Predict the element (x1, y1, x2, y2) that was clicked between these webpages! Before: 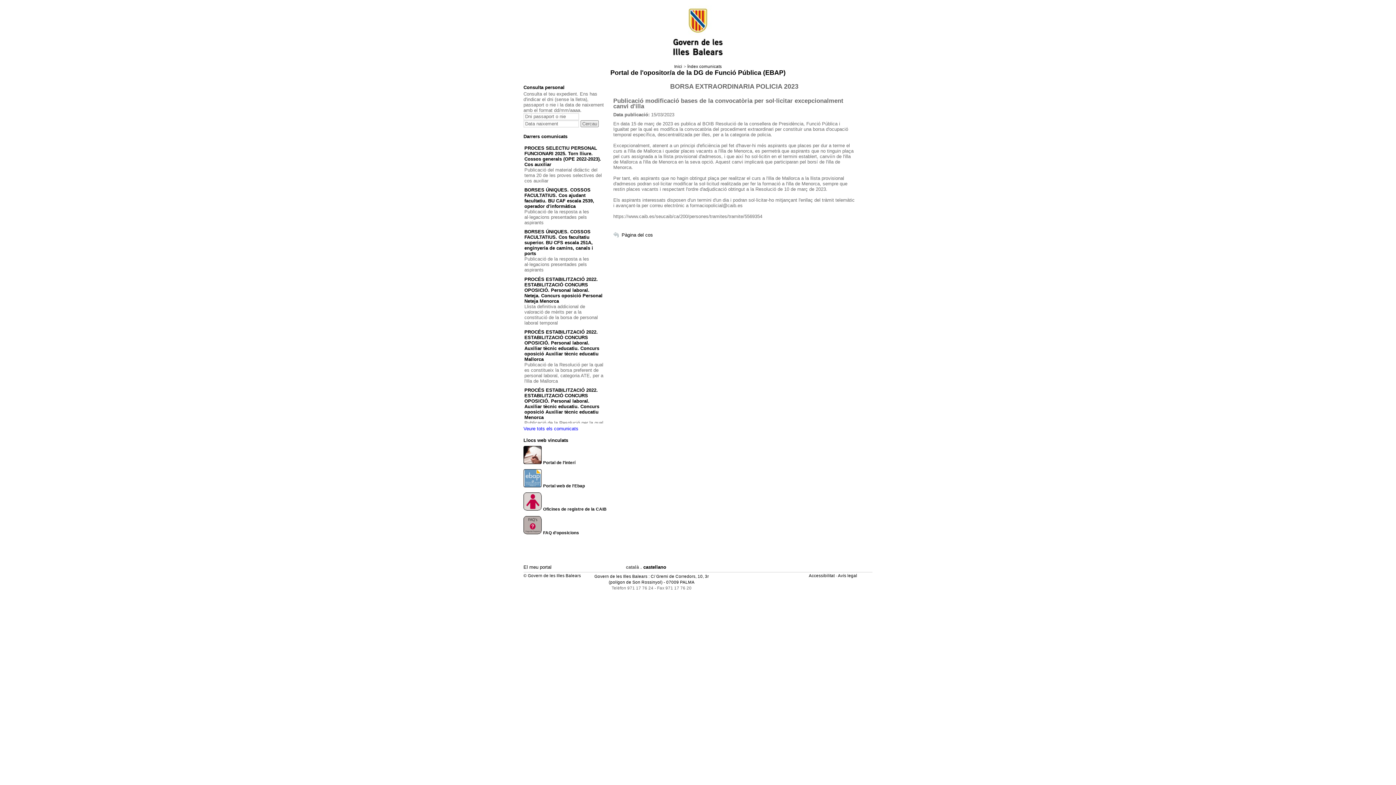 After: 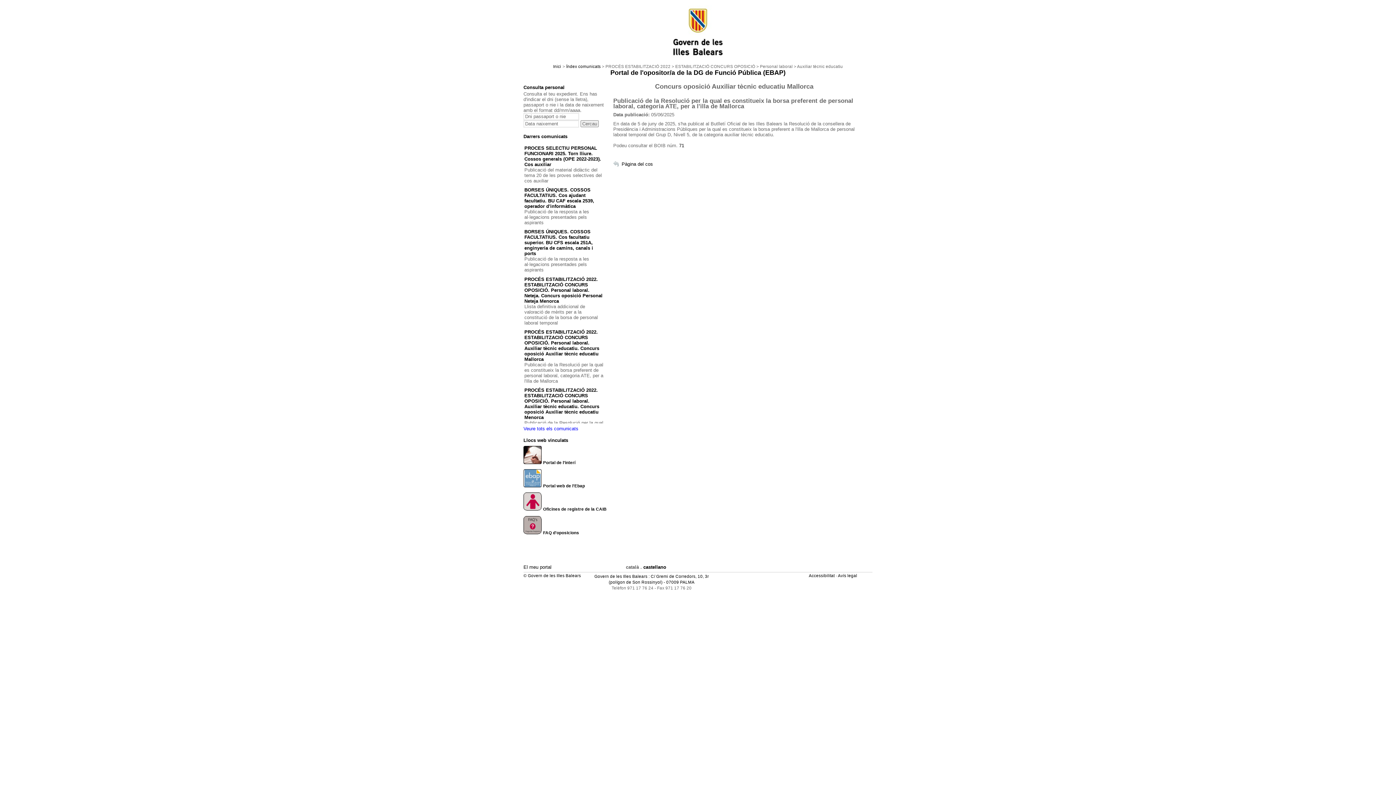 Action: label: PROCÉS ESTABILITZACIÓ 2022. ESTABILITZACIÓ CONCURS OPOSICIÓ. Personal laboral. Auxiliar tècnic educatiu. Concurs oposició Auxiliar tècnic educatiu Mallorca bbox: (524, 329, 599, 362)